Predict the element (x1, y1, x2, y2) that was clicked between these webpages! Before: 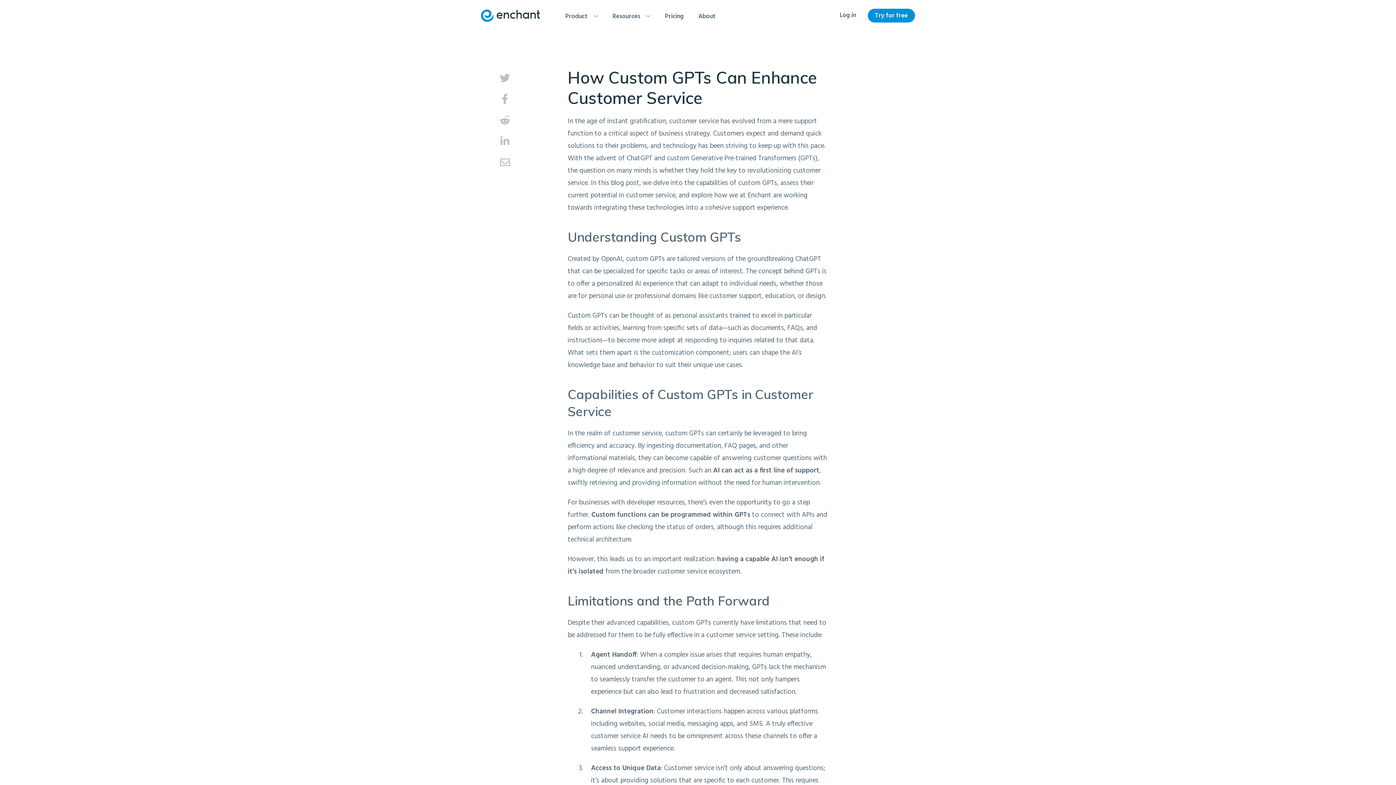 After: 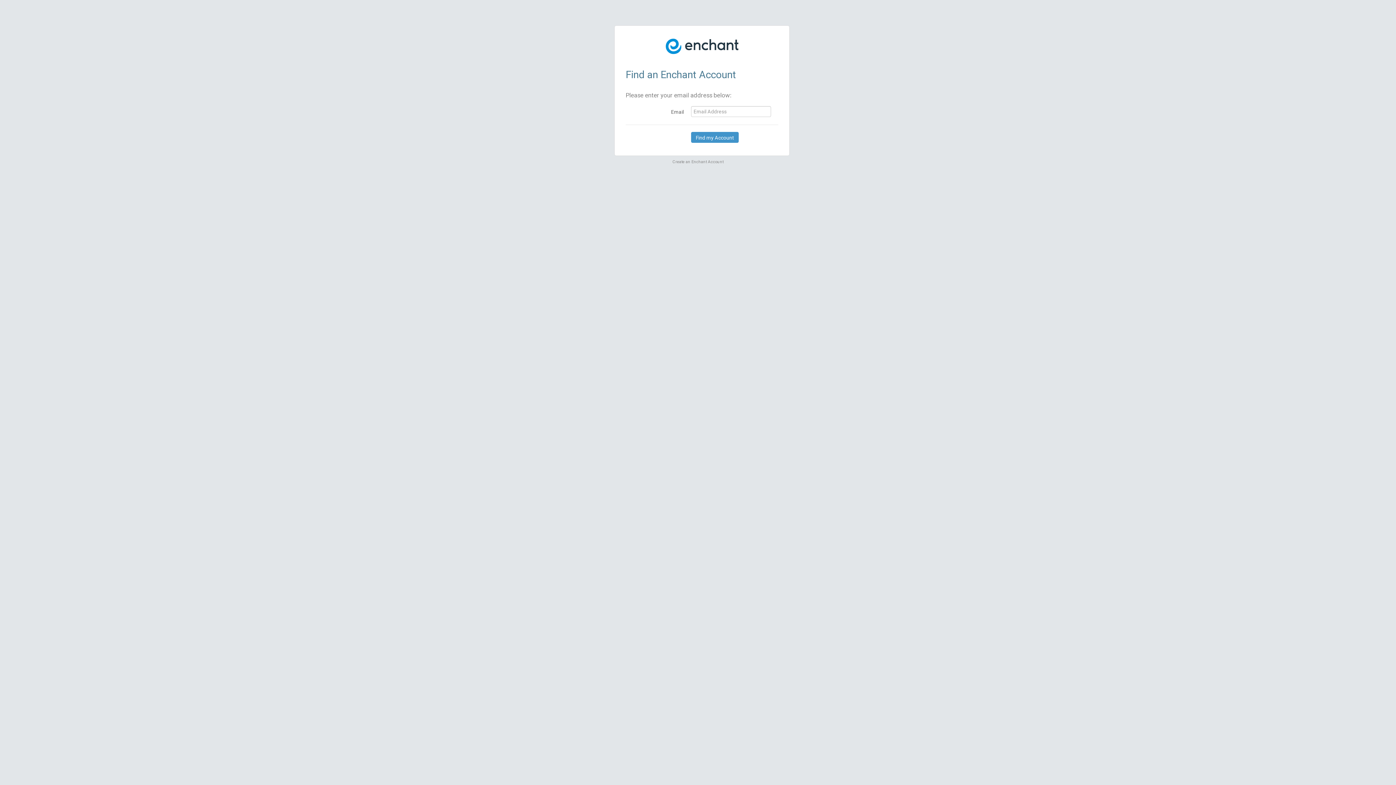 Action: bbox: (834, 8, 862, 22) label: Log in